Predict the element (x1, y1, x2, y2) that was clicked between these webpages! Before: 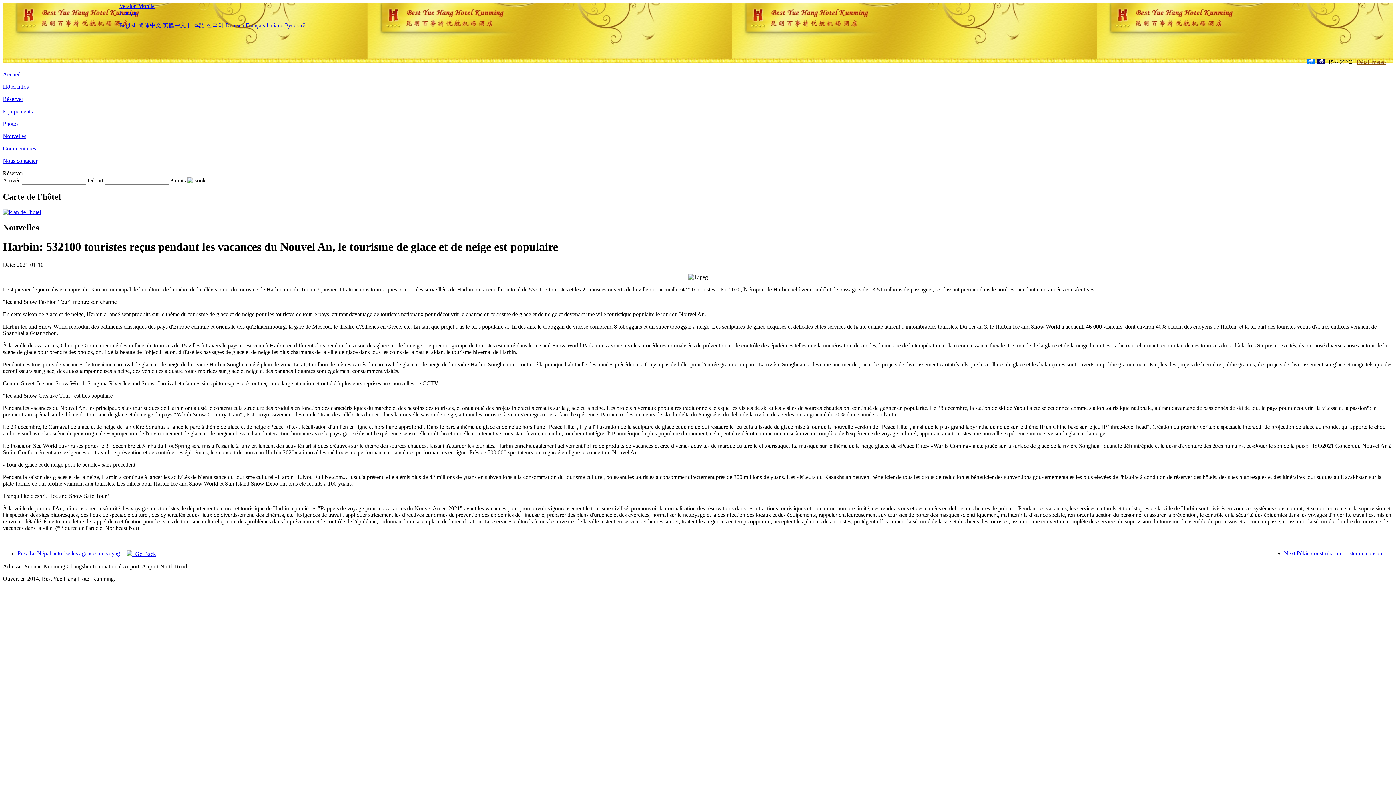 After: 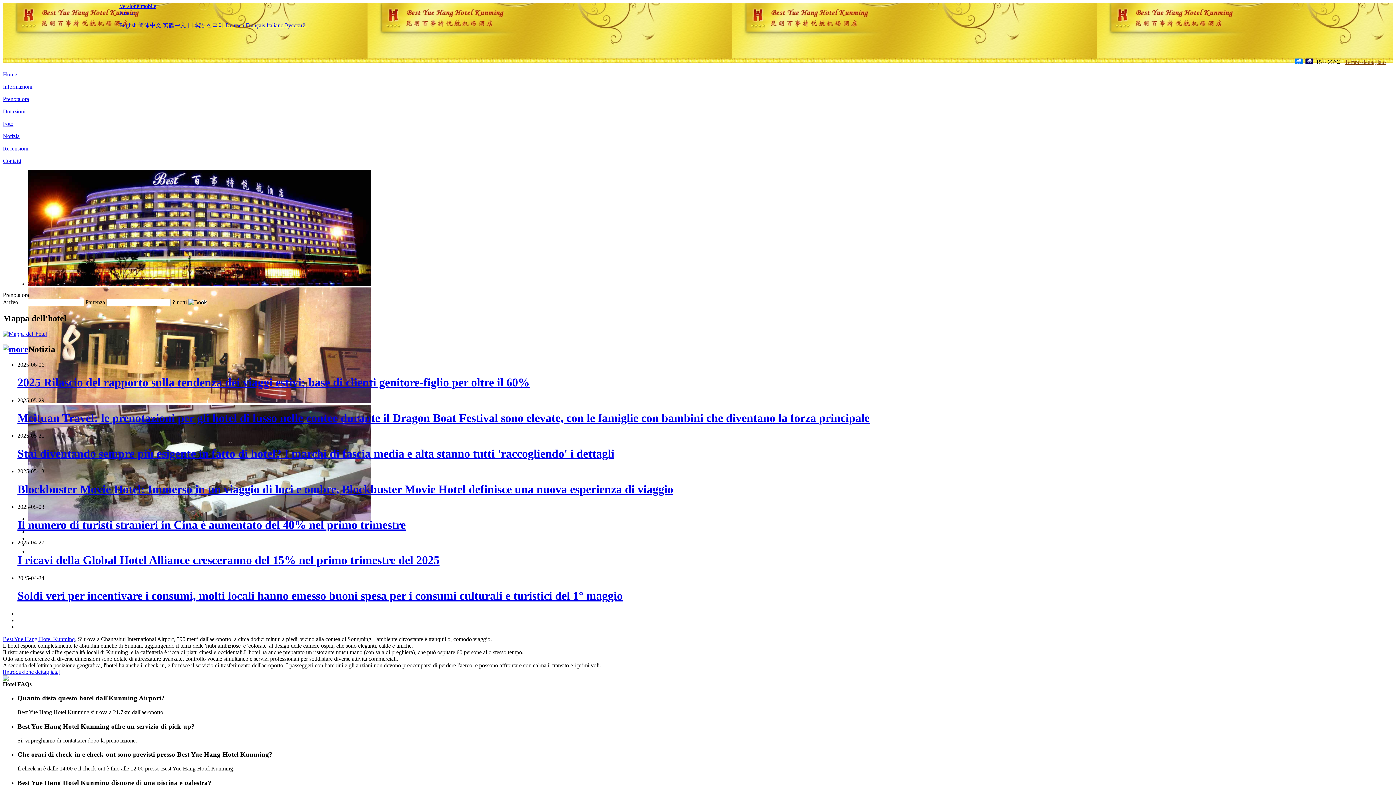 Action: label: Italiano bbox: (266, 22, 283, 28)